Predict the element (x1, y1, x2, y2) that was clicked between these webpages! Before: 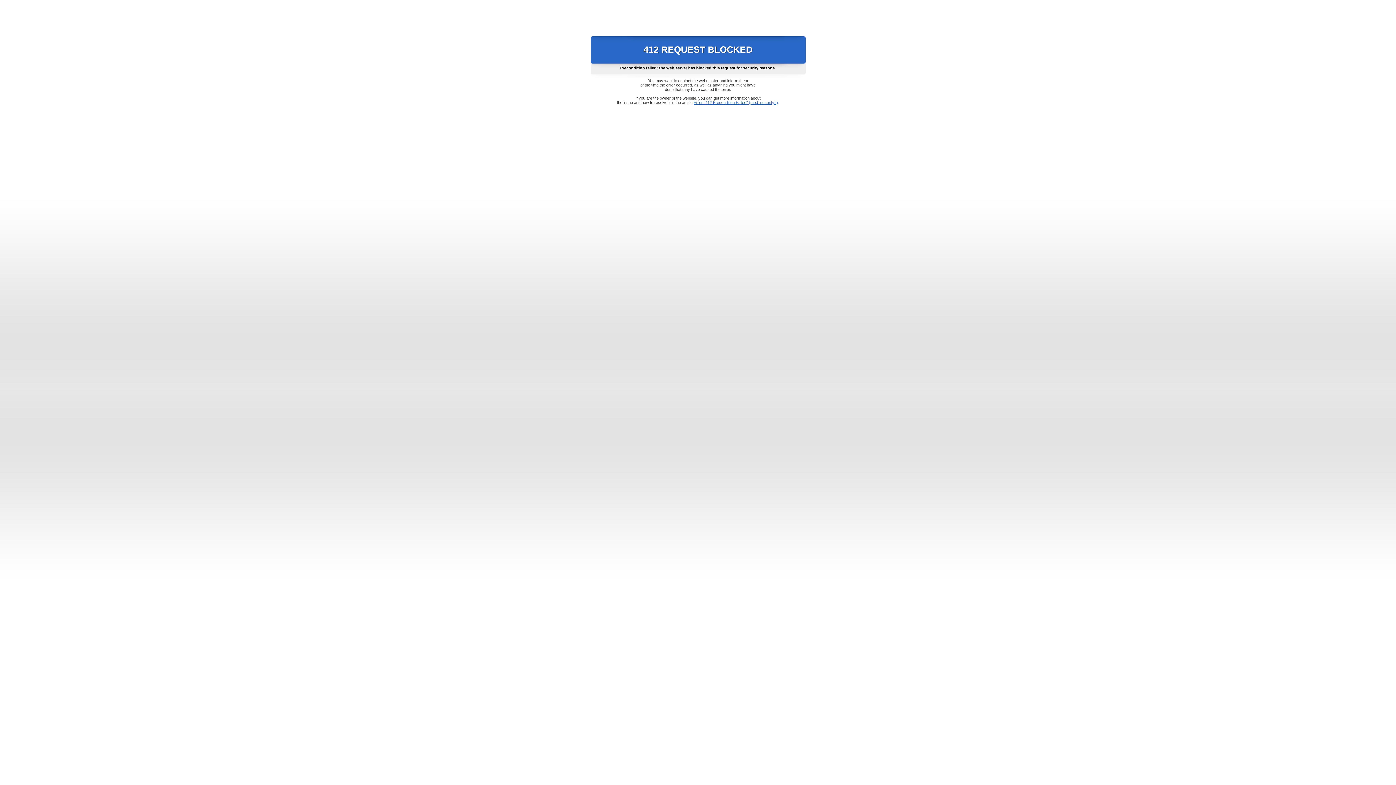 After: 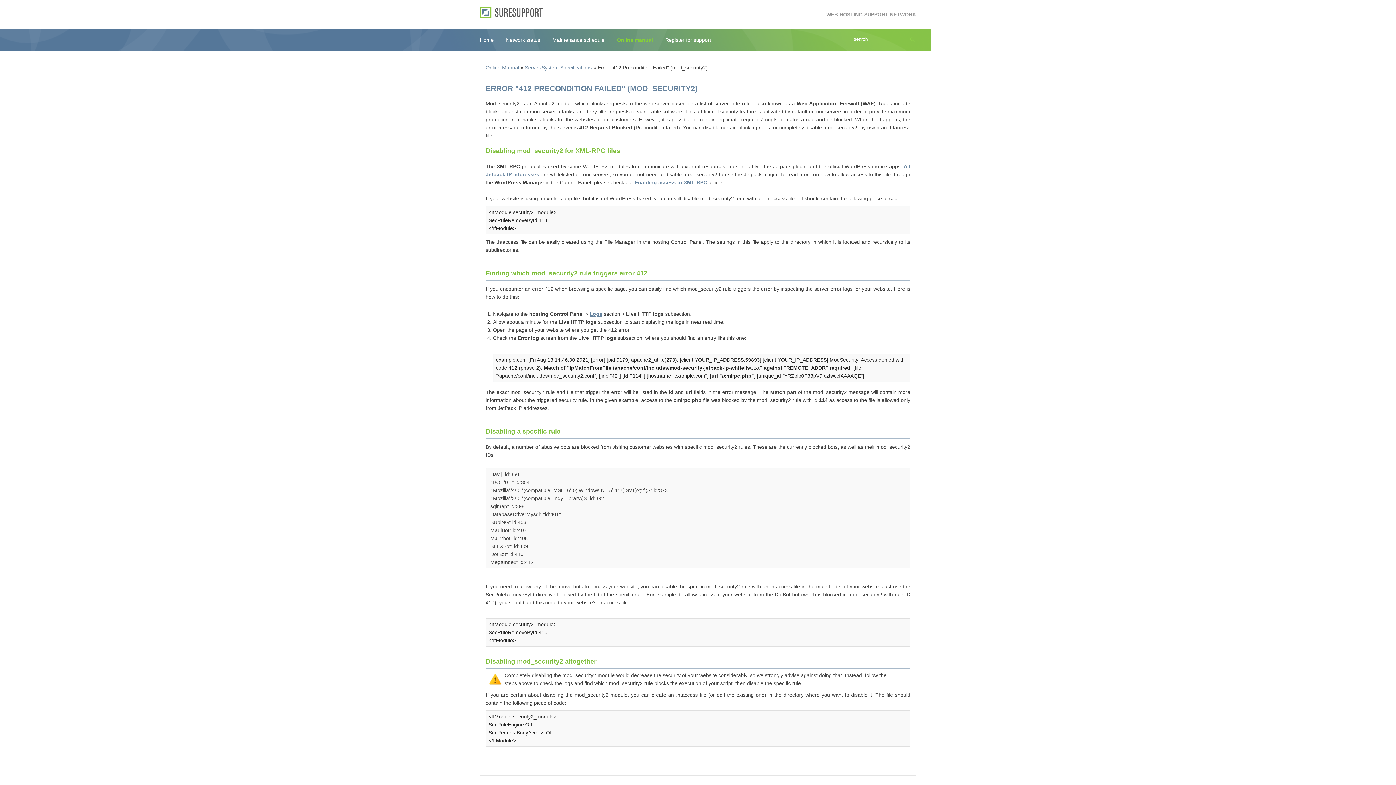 Action: bbox: (693, 100, 778, 104) label: Error "412 Precondition Failed" (mod_security2)